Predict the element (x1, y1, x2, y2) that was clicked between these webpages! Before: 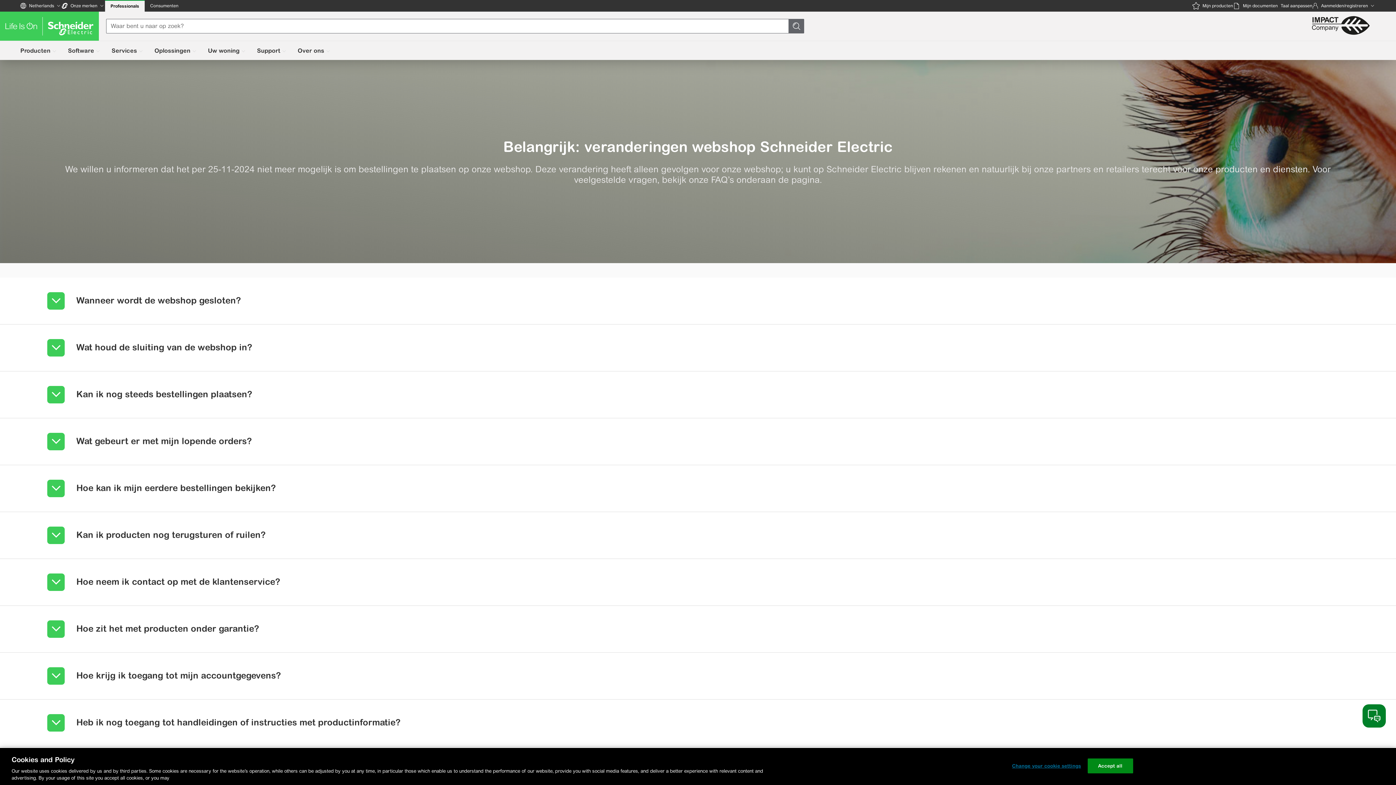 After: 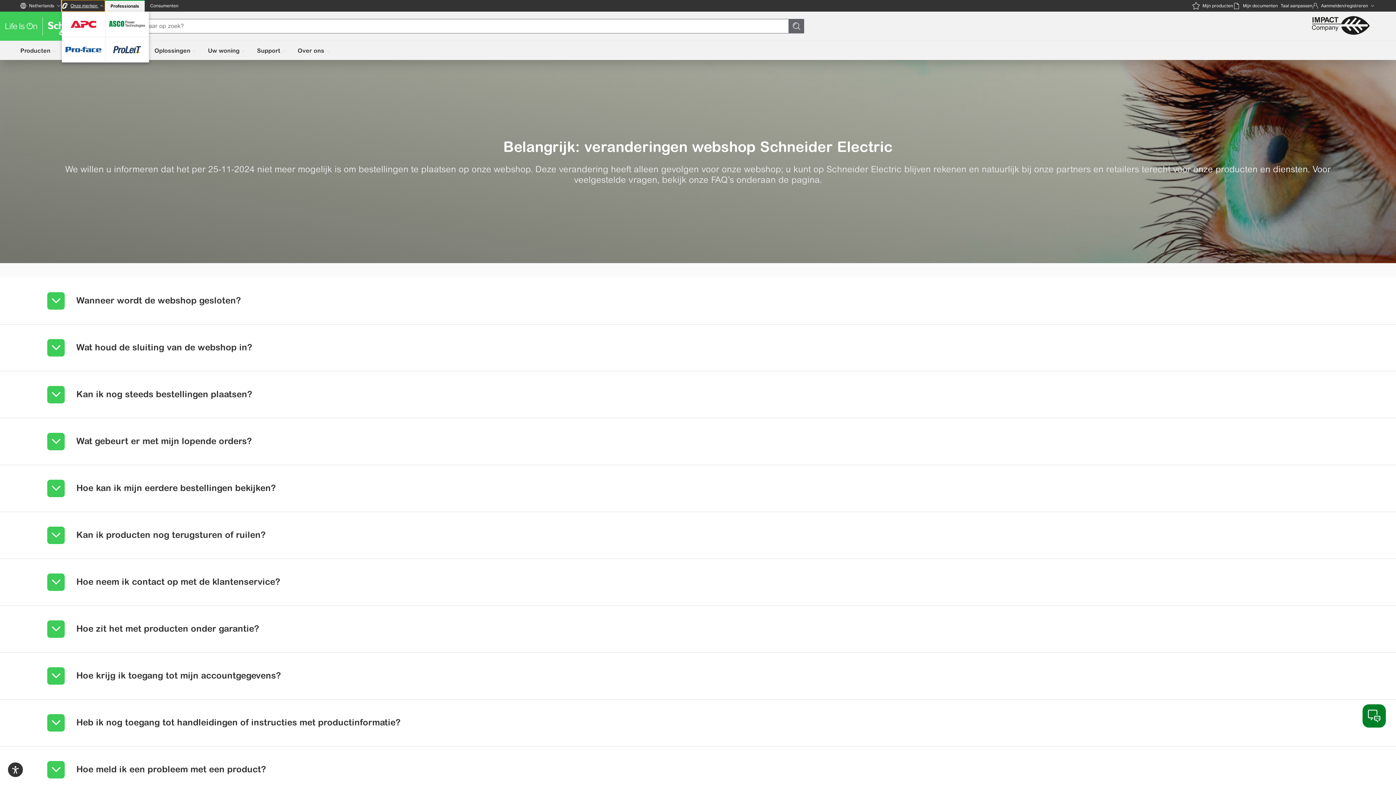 Action: bbox: (61, 0, 105, 11) label: Onze merken 